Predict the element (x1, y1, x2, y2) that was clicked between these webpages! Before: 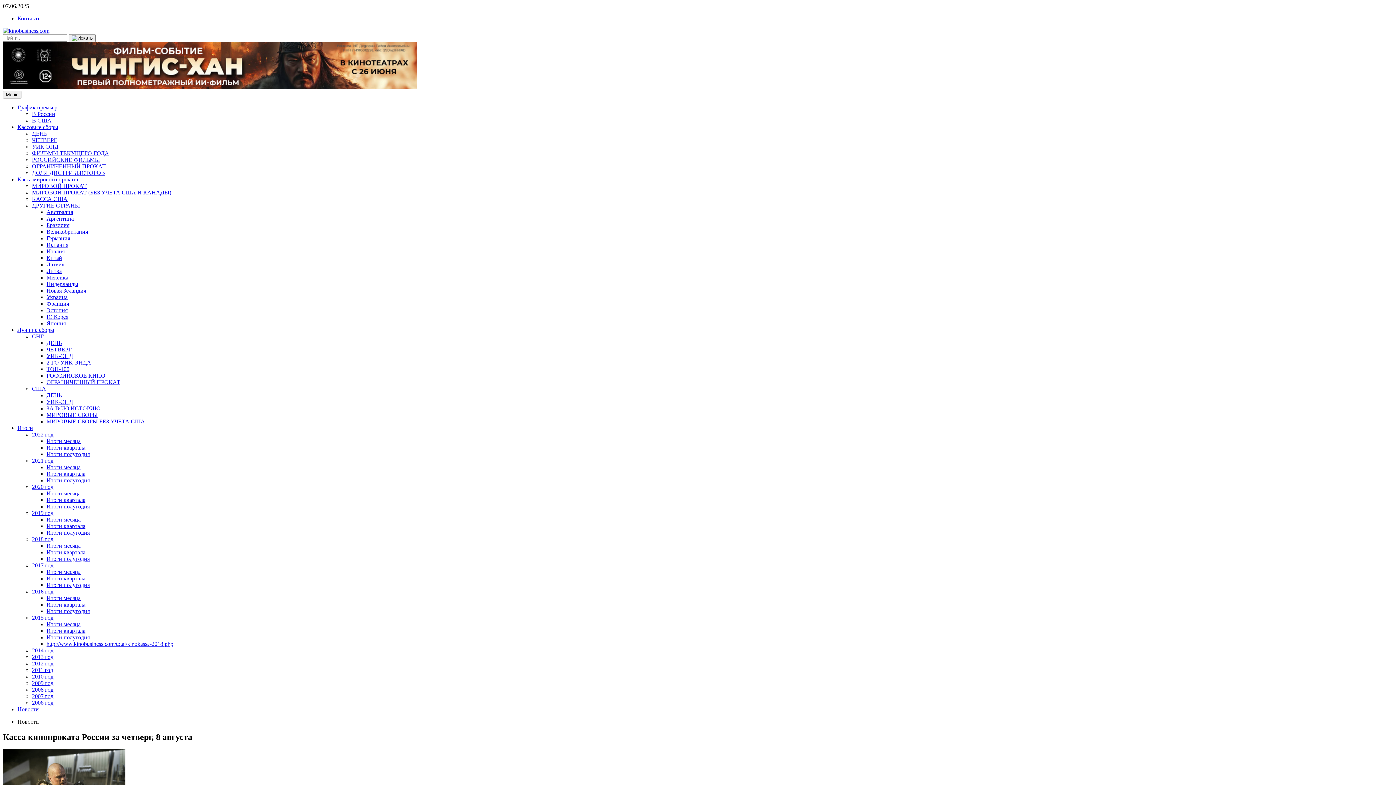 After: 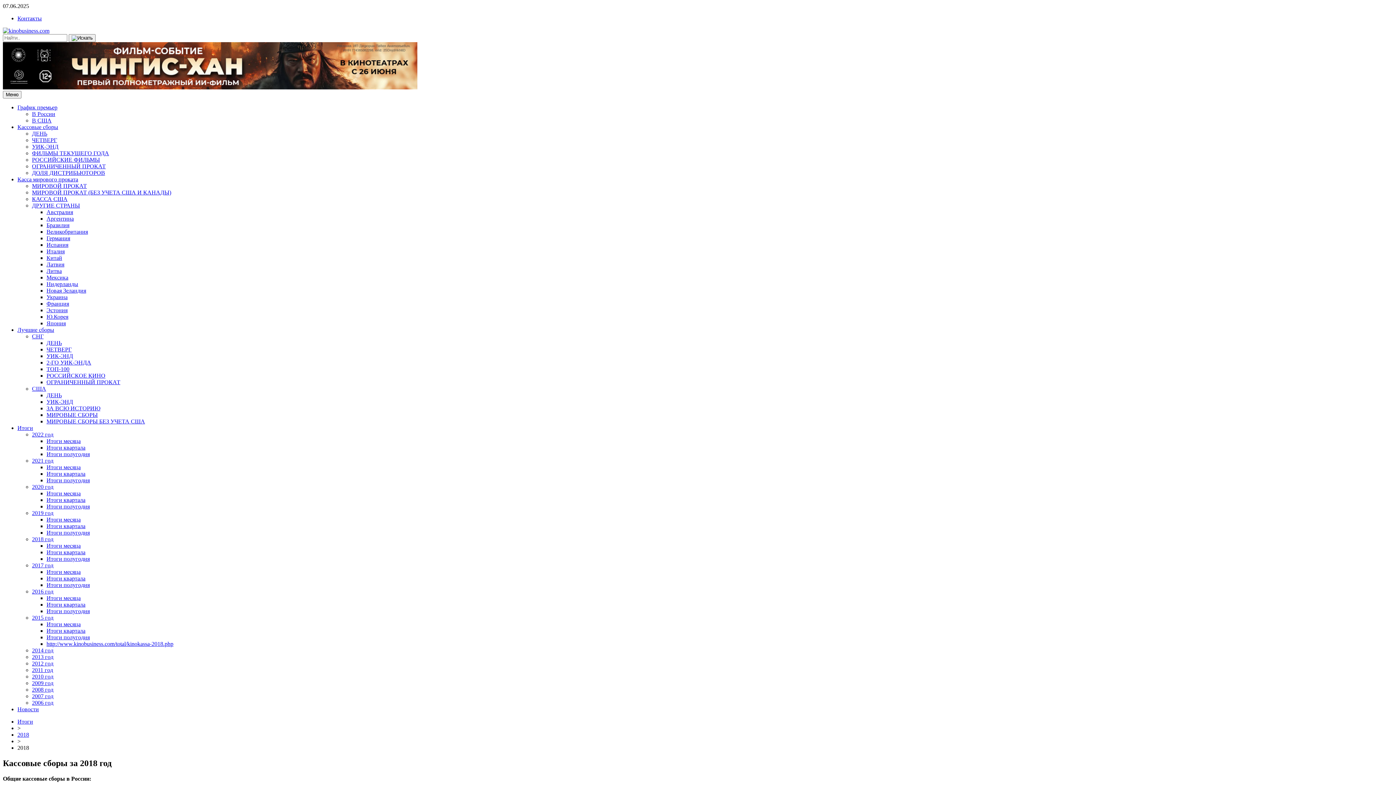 Action: label: 2018 год bbox: (32, 536, 53, 542)